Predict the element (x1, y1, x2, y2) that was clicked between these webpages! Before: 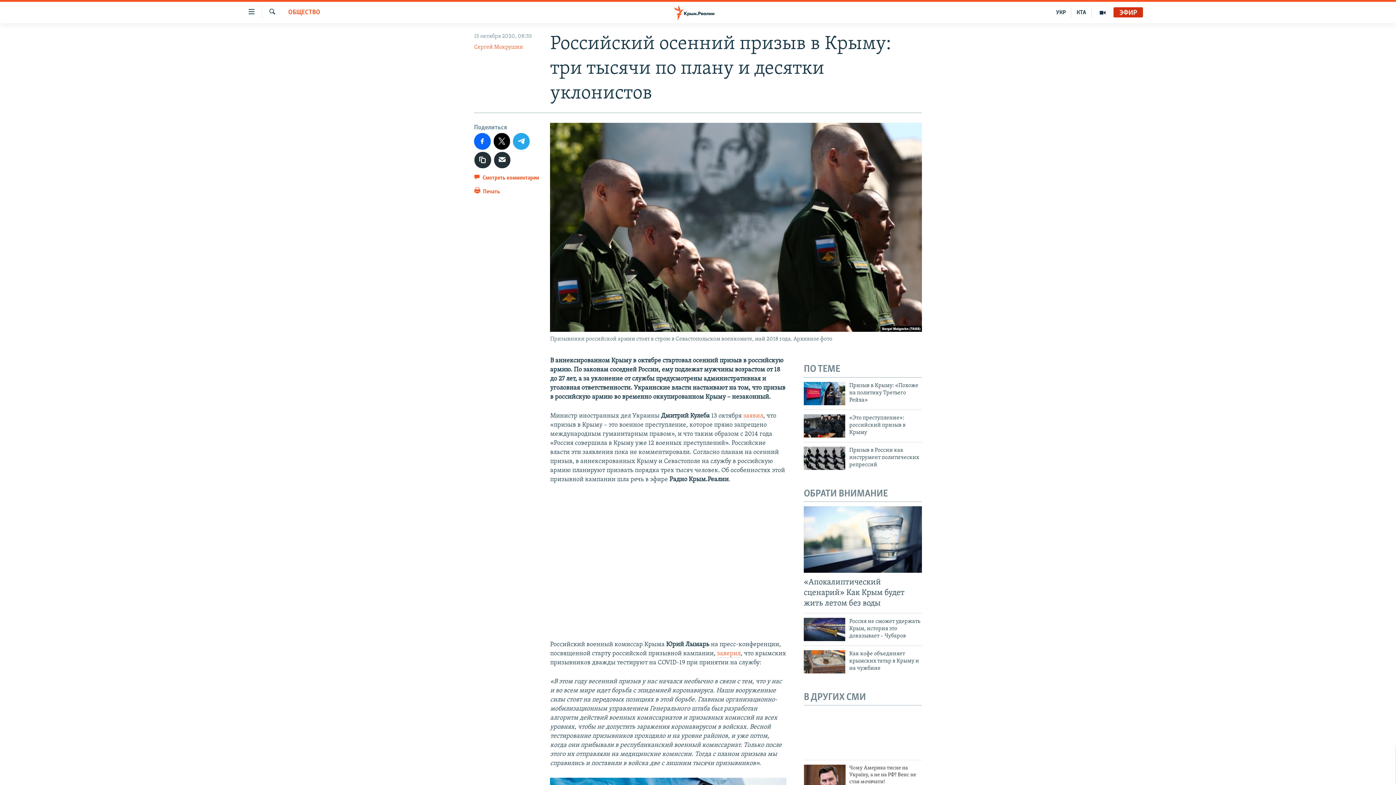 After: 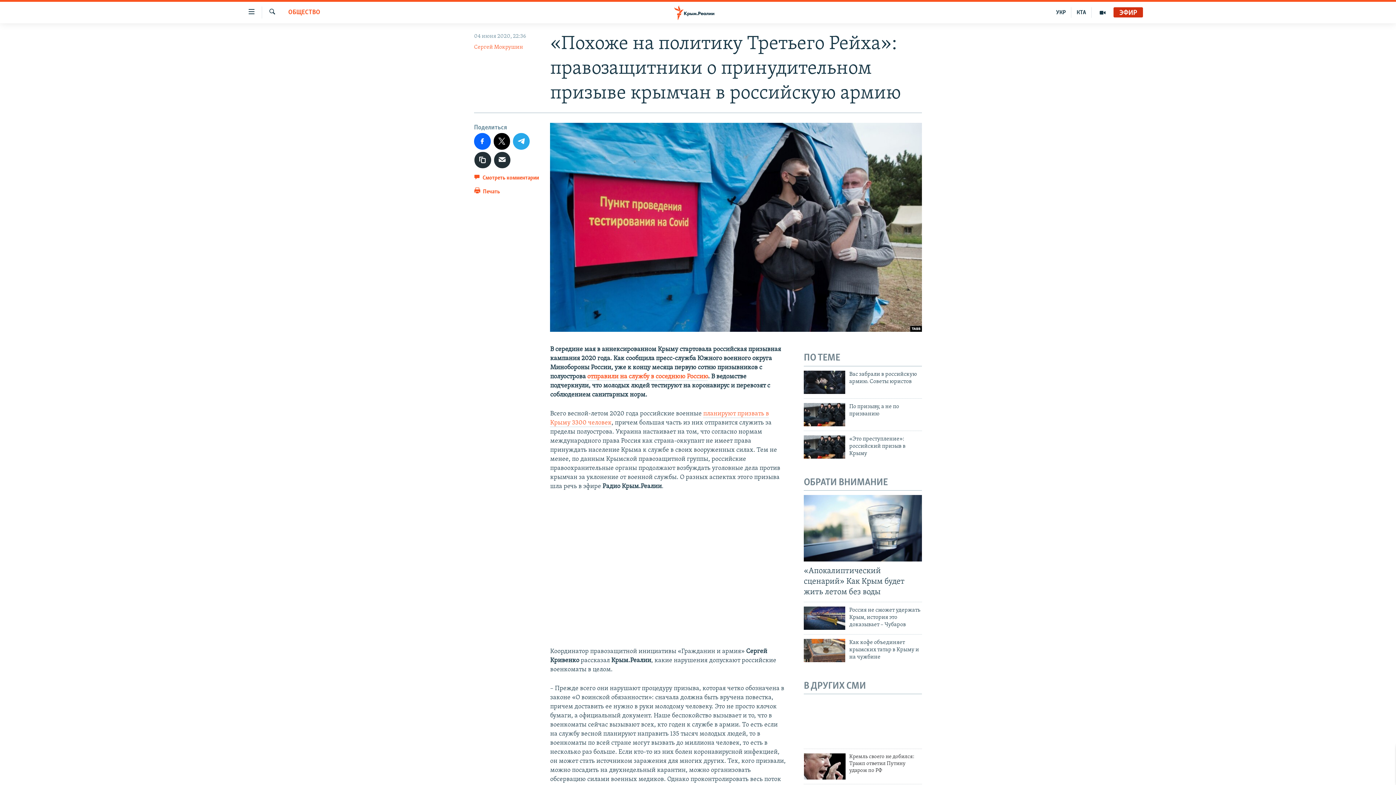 Action: bbox: (849, 382, 922, 408) label: Призыв в Крыму: «Похоже на политику Третьего Рейха»